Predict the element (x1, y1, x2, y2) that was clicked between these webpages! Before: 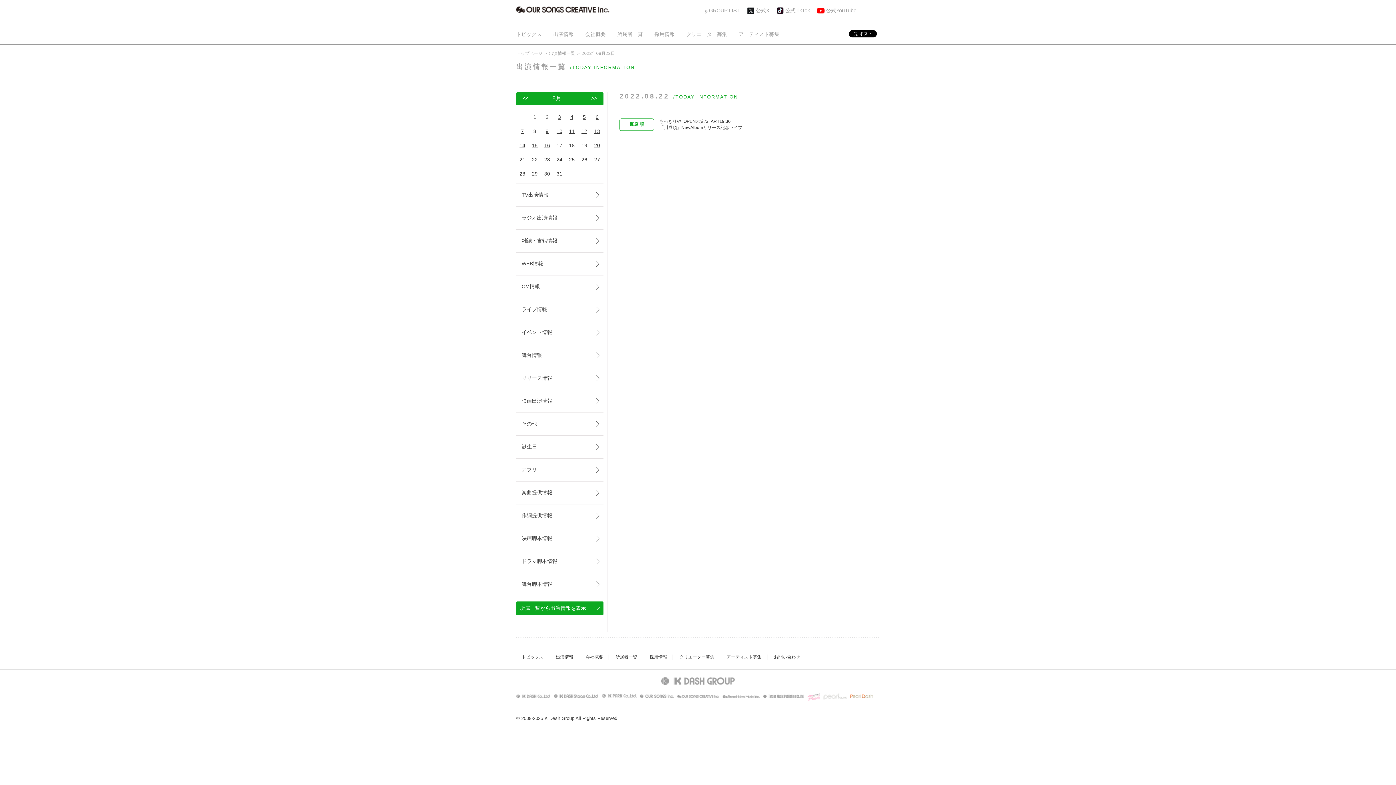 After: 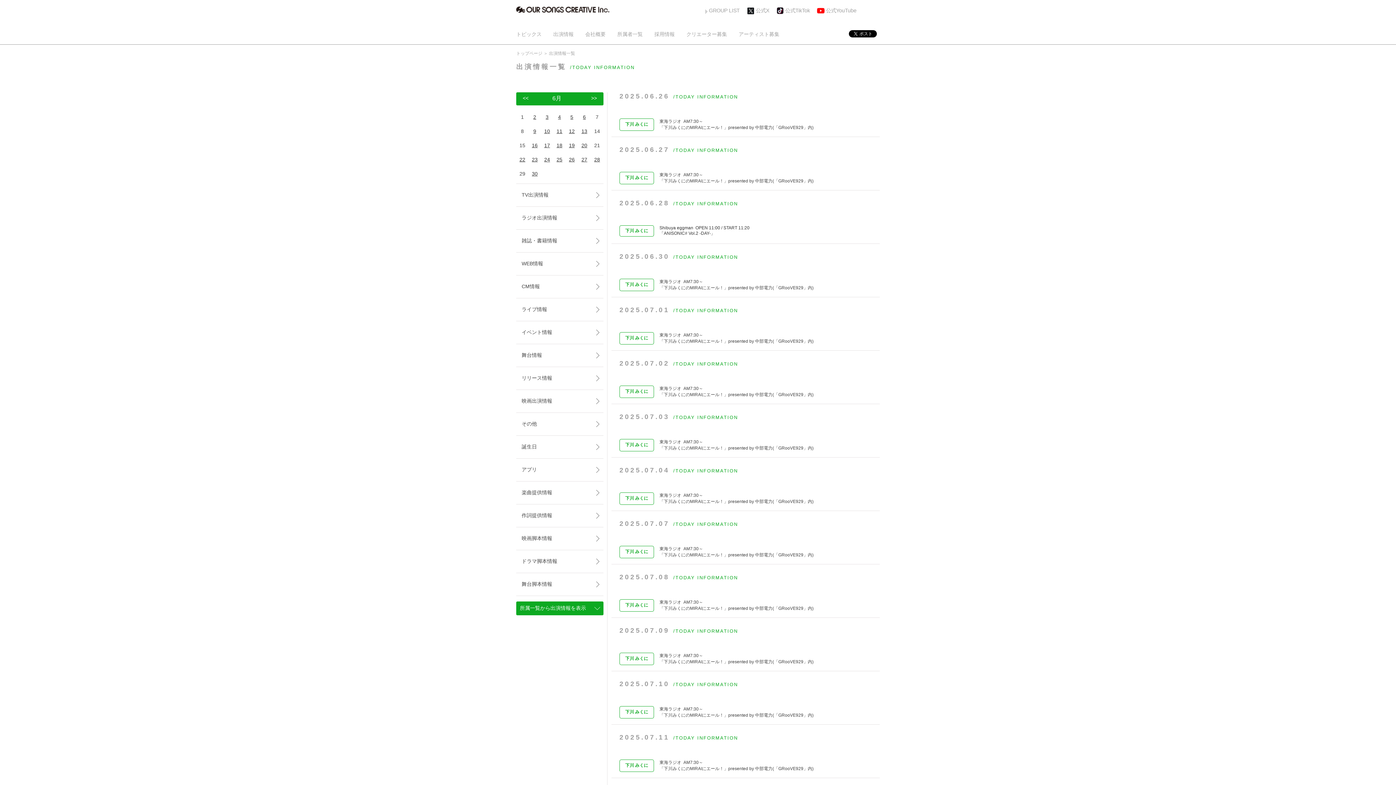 Action: label: 出演情報 bbox: (556, 654, 573, 660)